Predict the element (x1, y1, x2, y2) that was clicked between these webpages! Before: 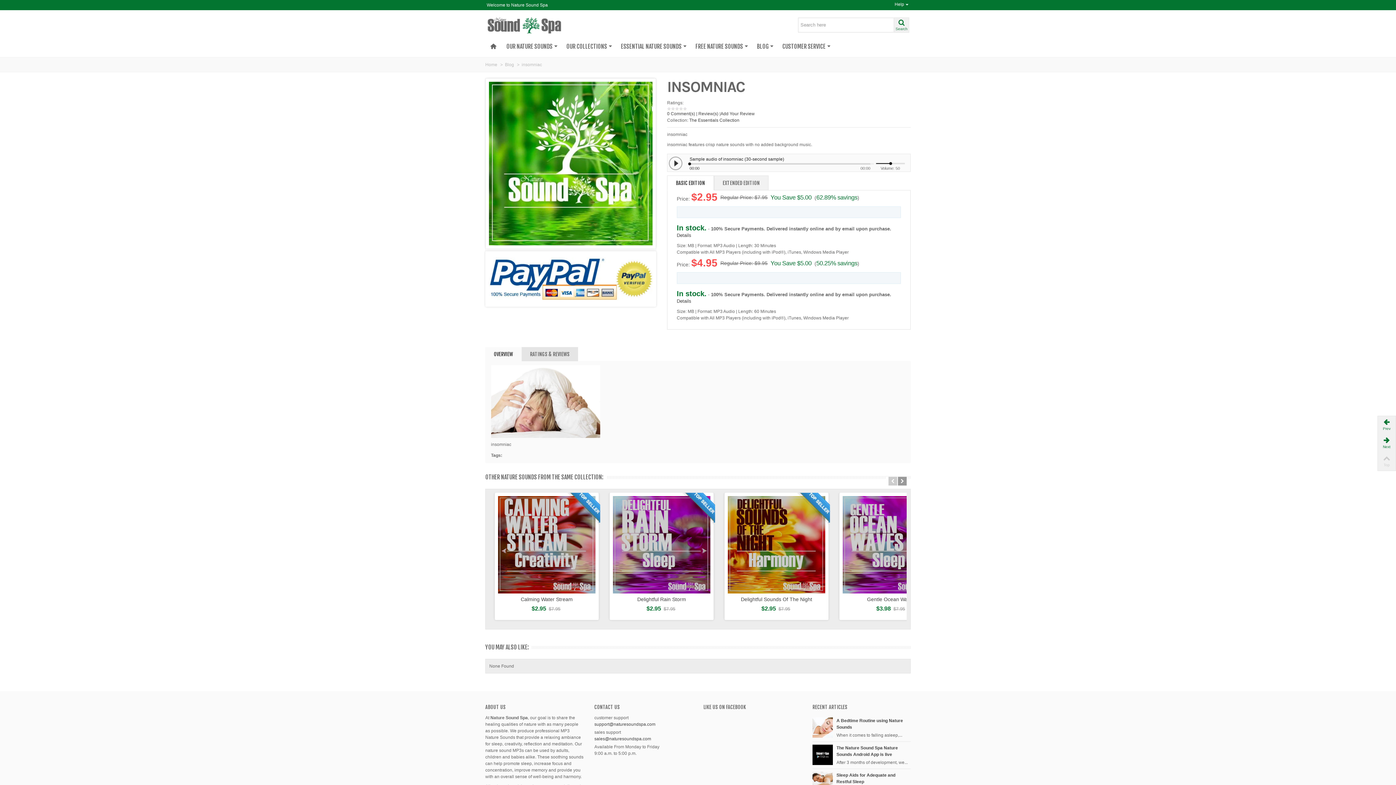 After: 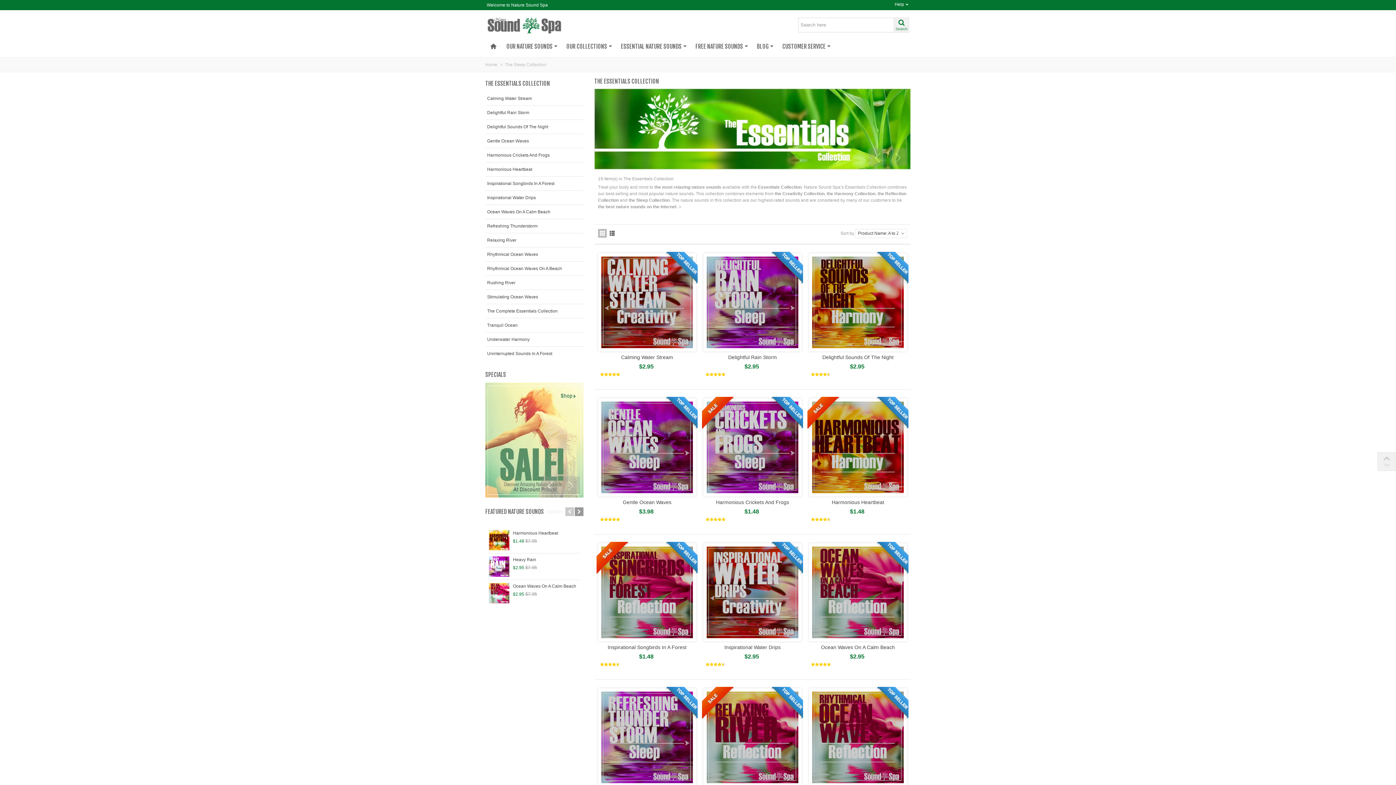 Action: label: ESSENTIAL NATURE SOUNDS bbox: (615, 41, 690, 52)